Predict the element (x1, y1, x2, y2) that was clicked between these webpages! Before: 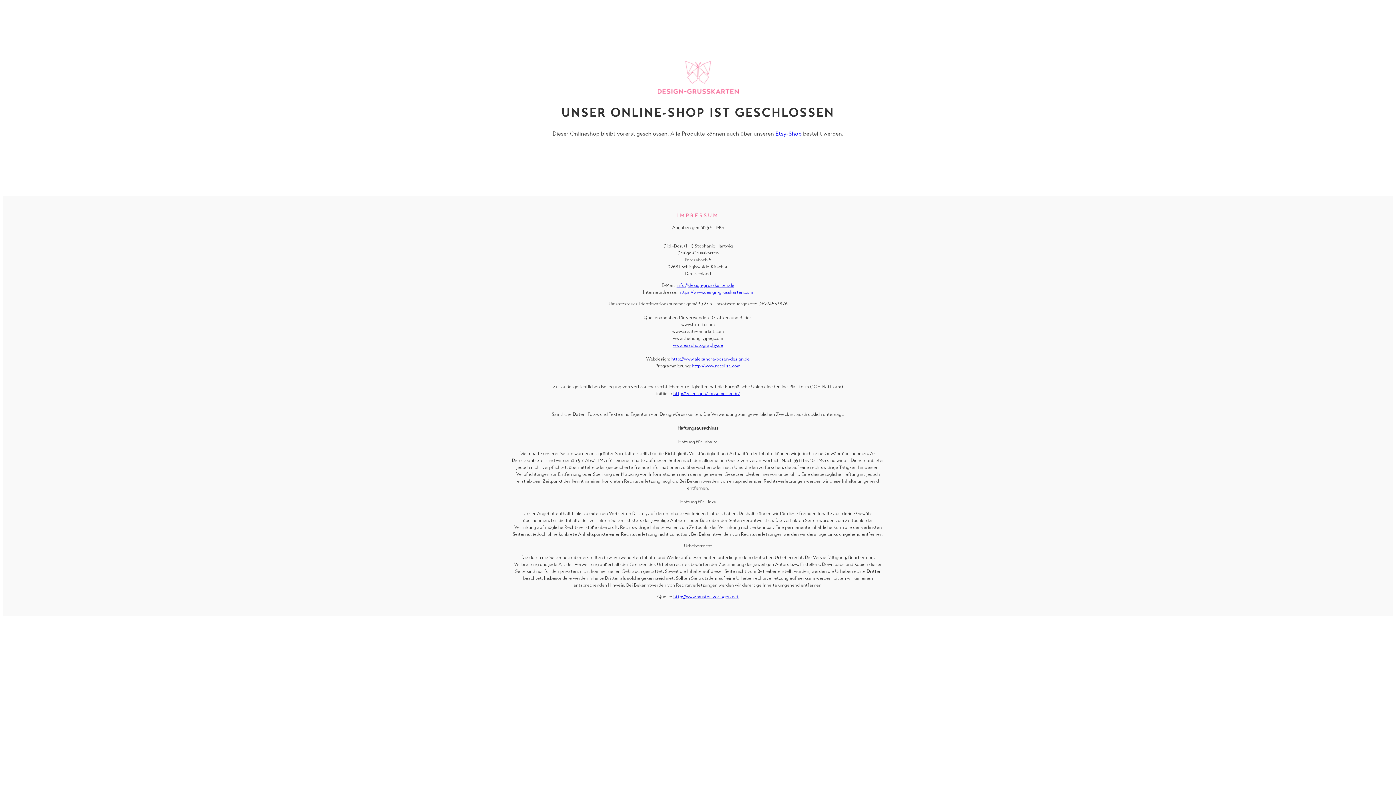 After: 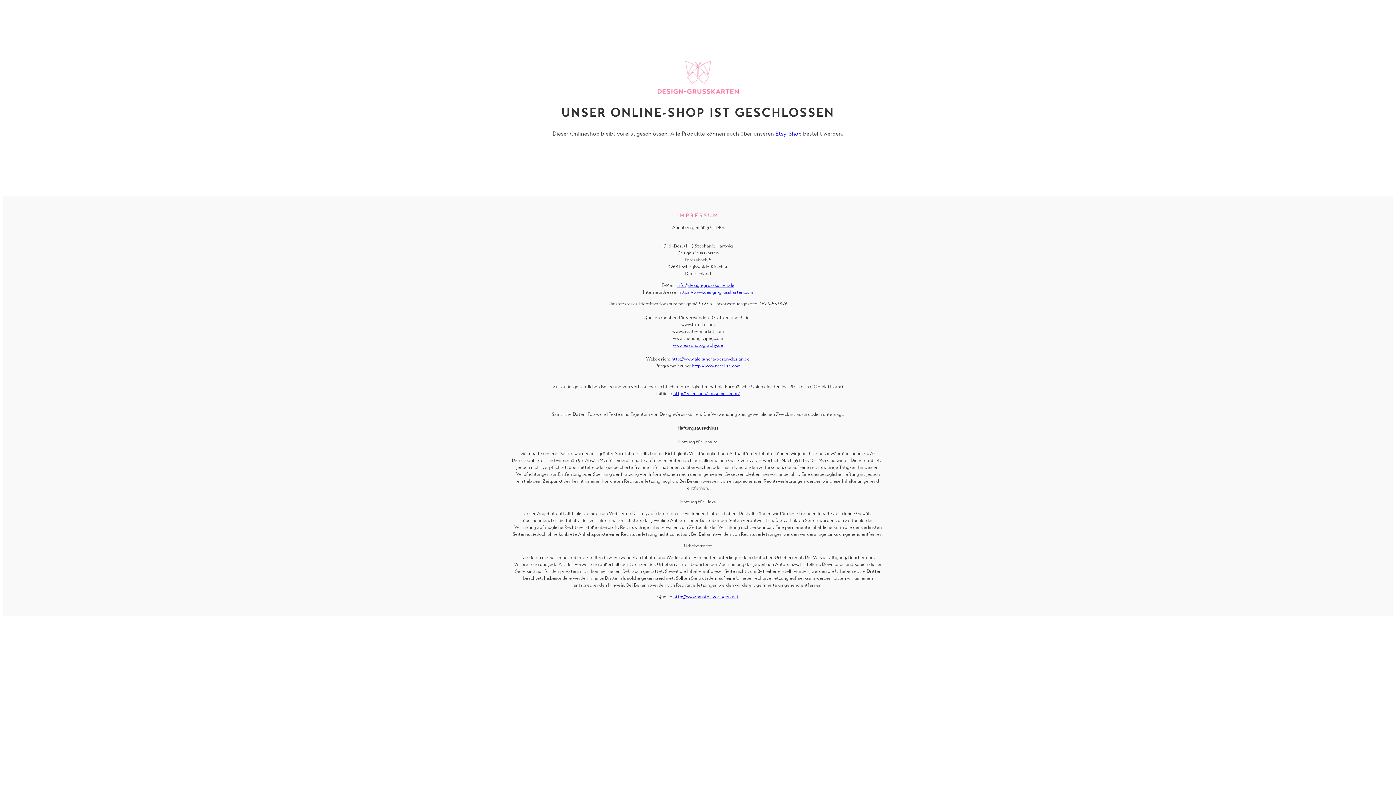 Action: label: http://www.alexandra-bosen-design.de bbox: (671, 356, 750, 362)